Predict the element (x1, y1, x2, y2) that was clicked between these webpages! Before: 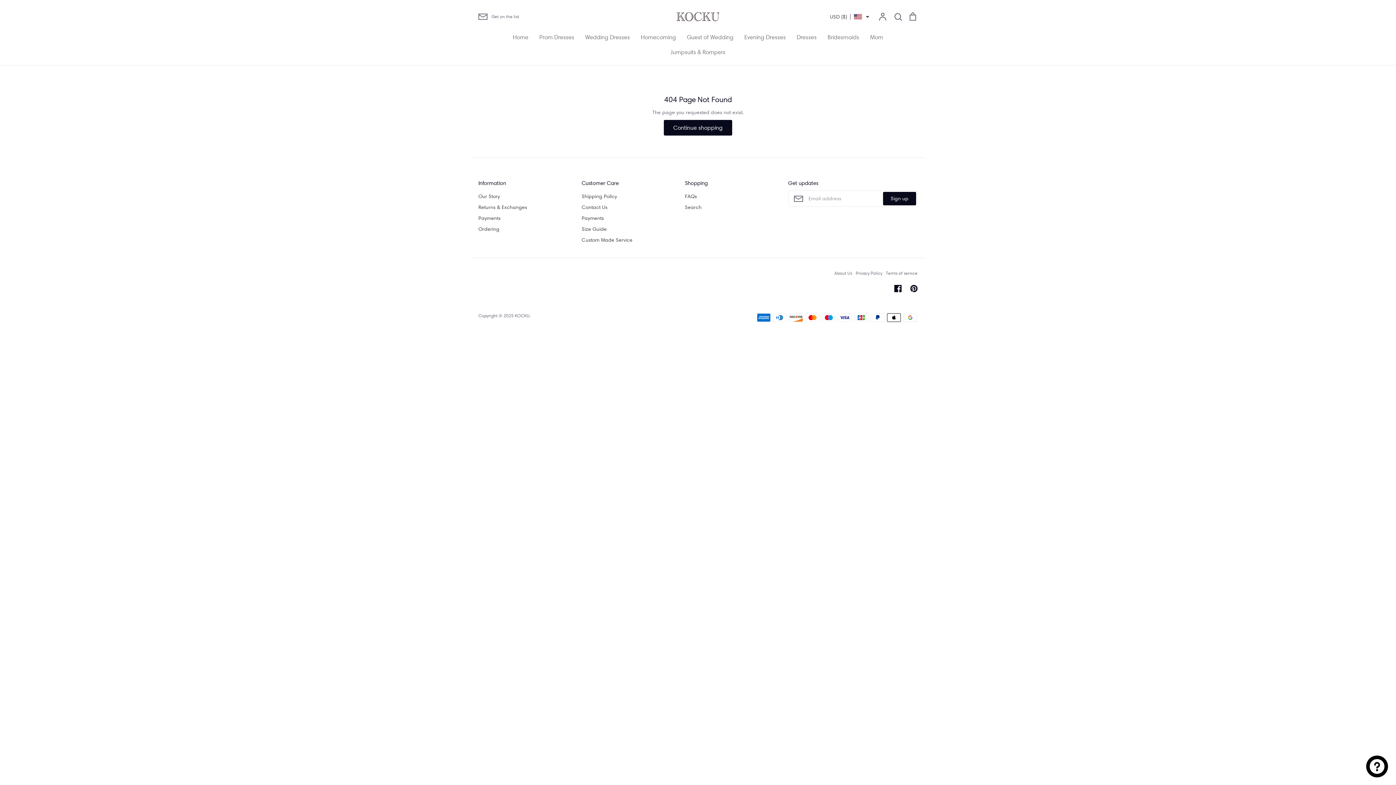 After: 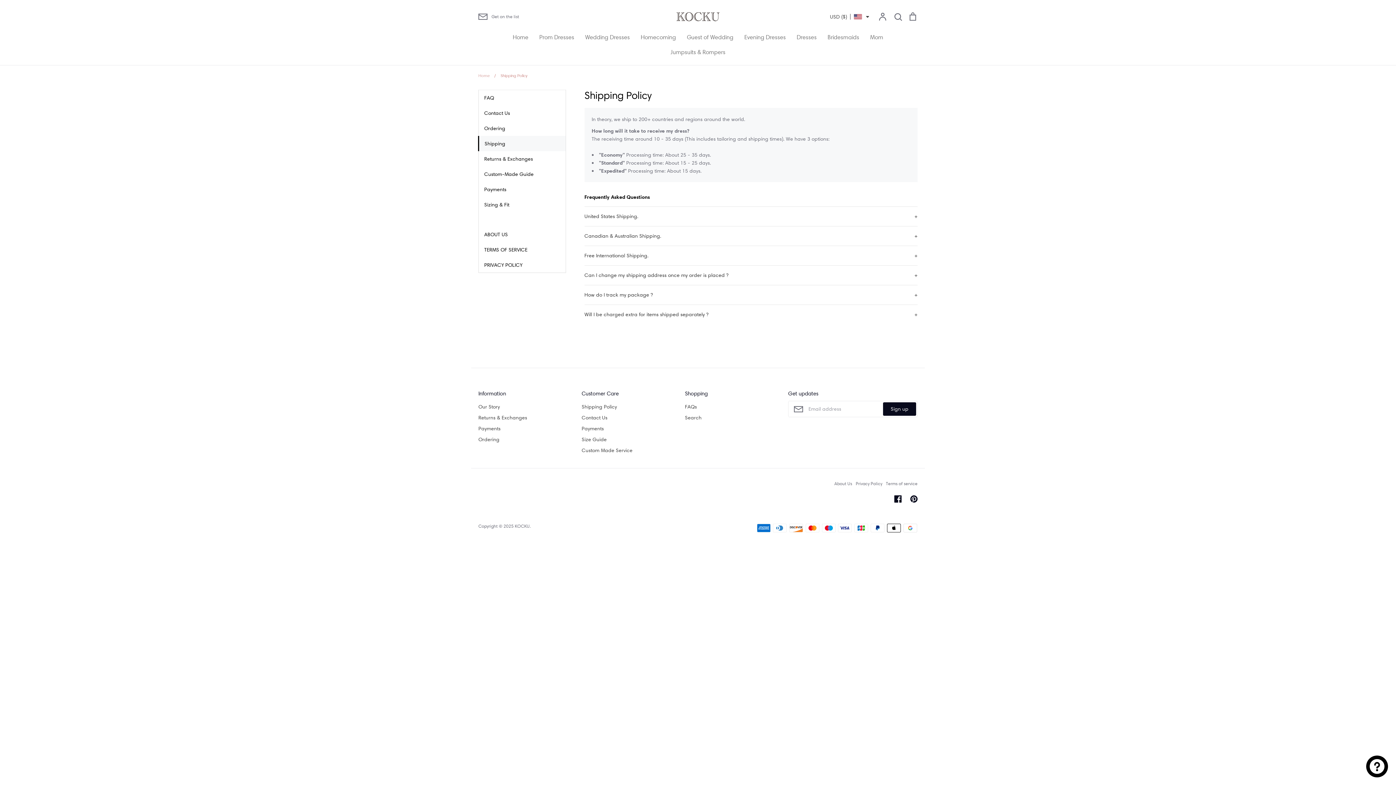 Action: label: Shipping Policy bbox: (581, 192, 617, 200)